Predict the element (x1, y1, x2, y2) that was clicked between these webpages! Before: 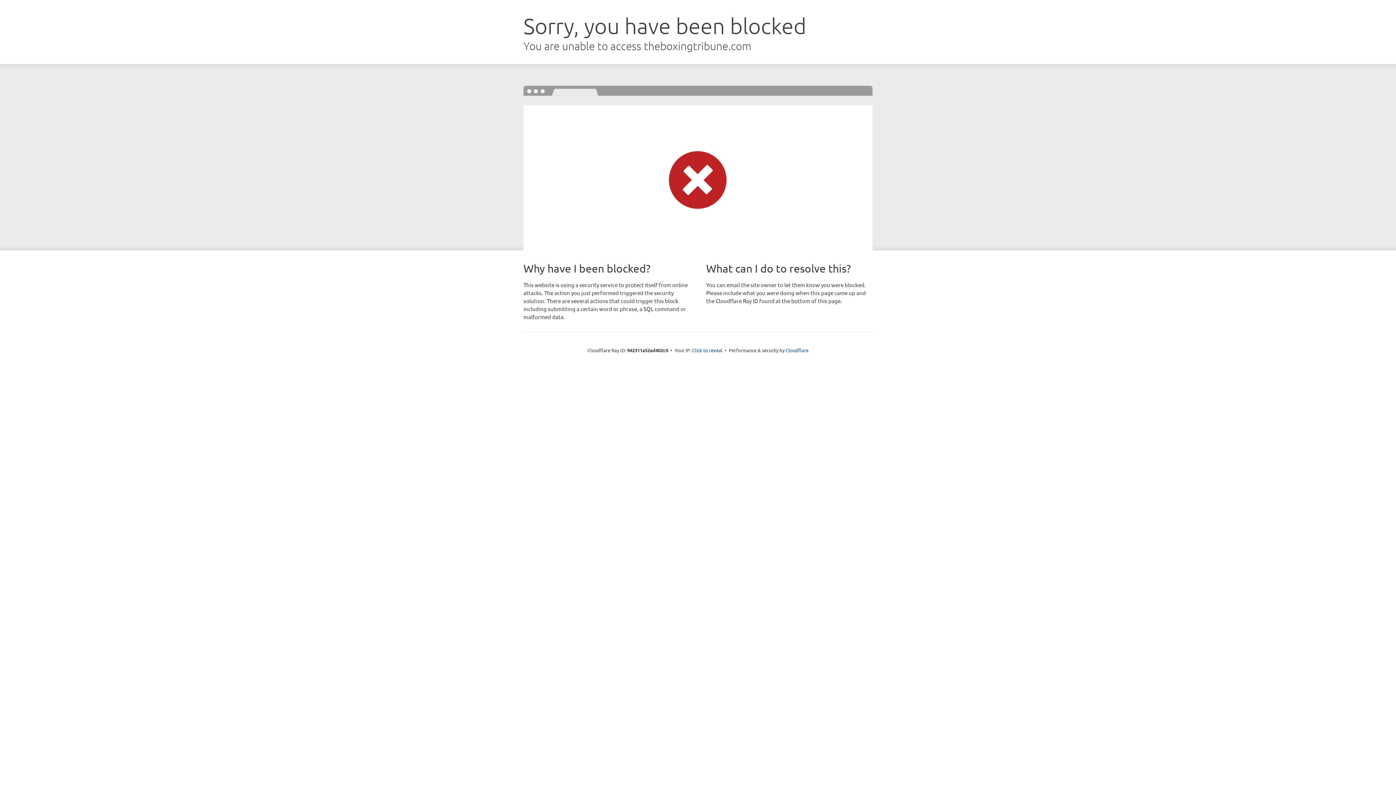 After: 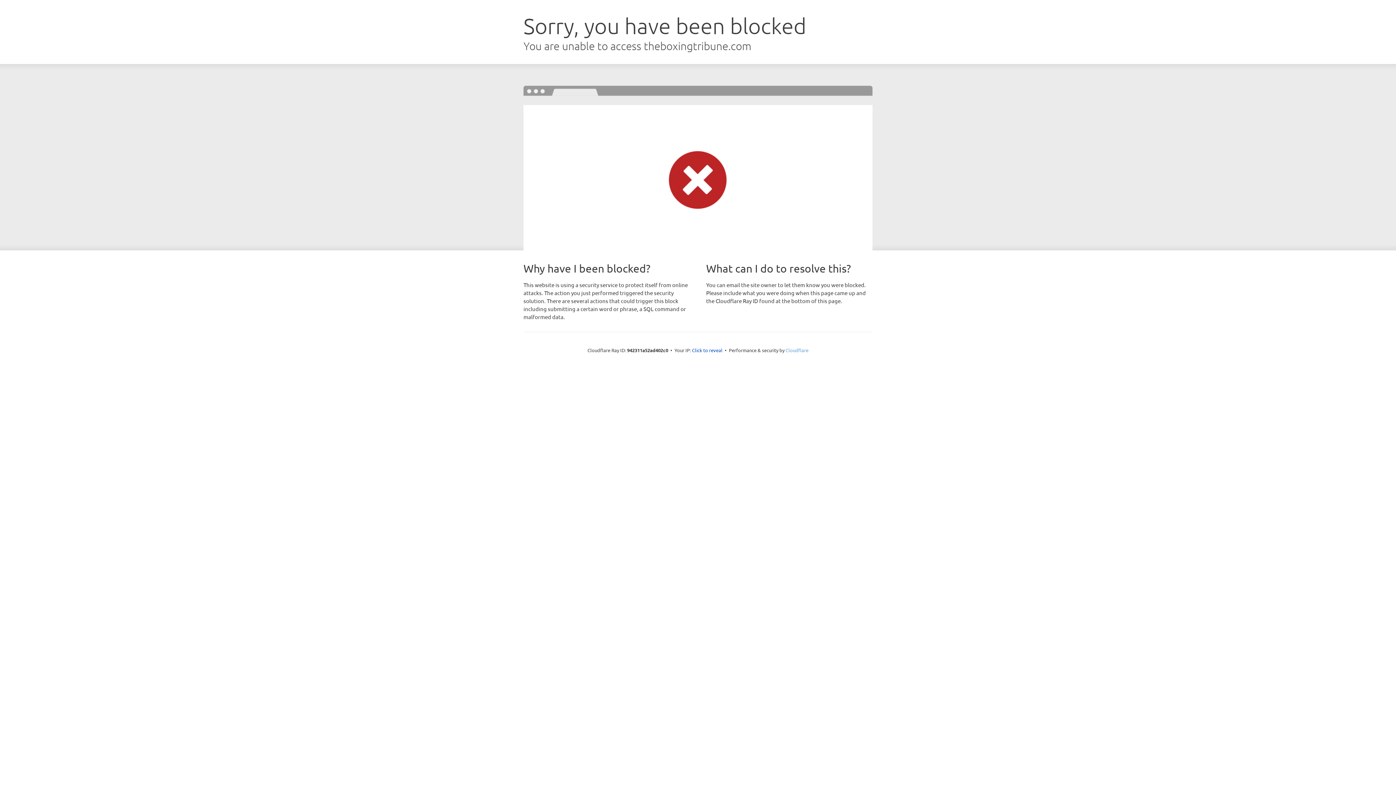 Action: label: Cloudflare bbox: (785, 347, 808, 353)